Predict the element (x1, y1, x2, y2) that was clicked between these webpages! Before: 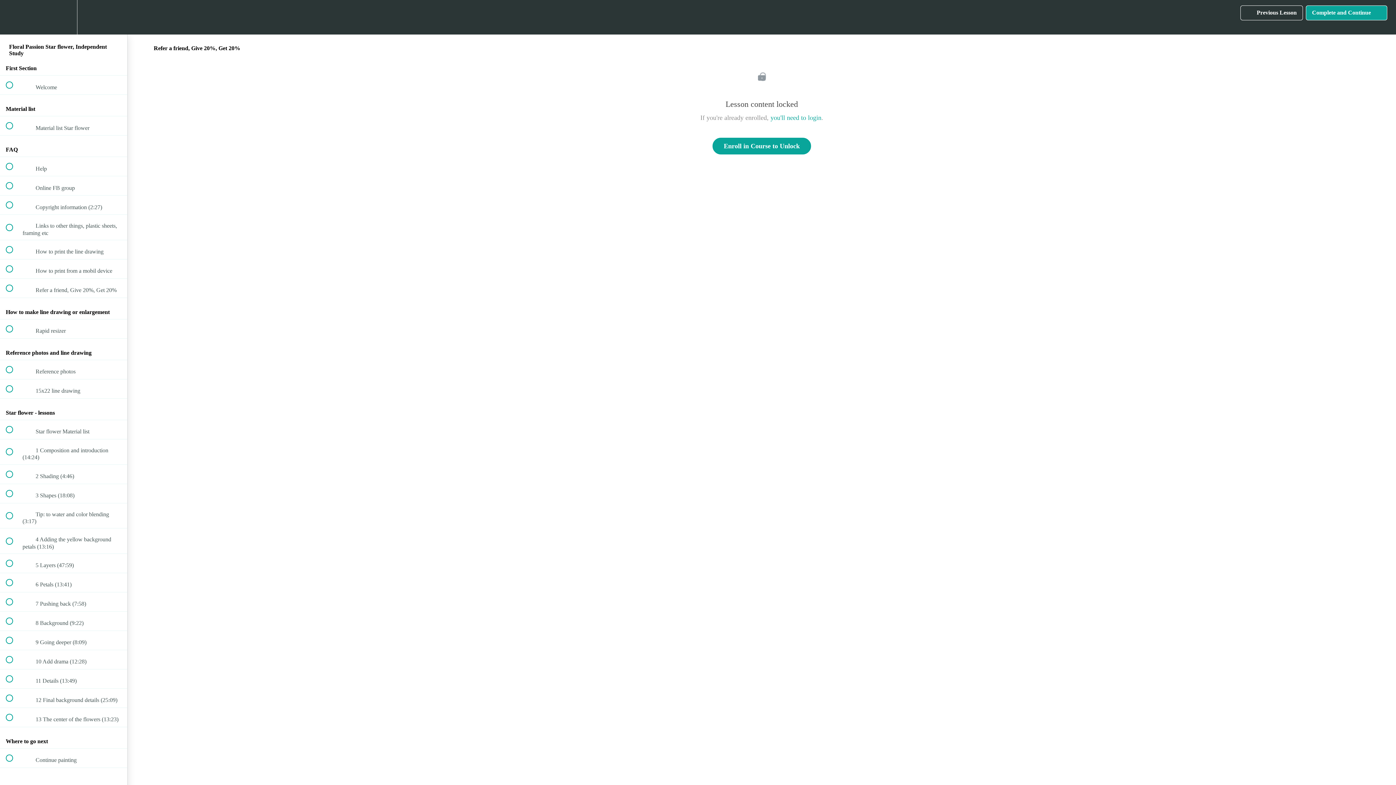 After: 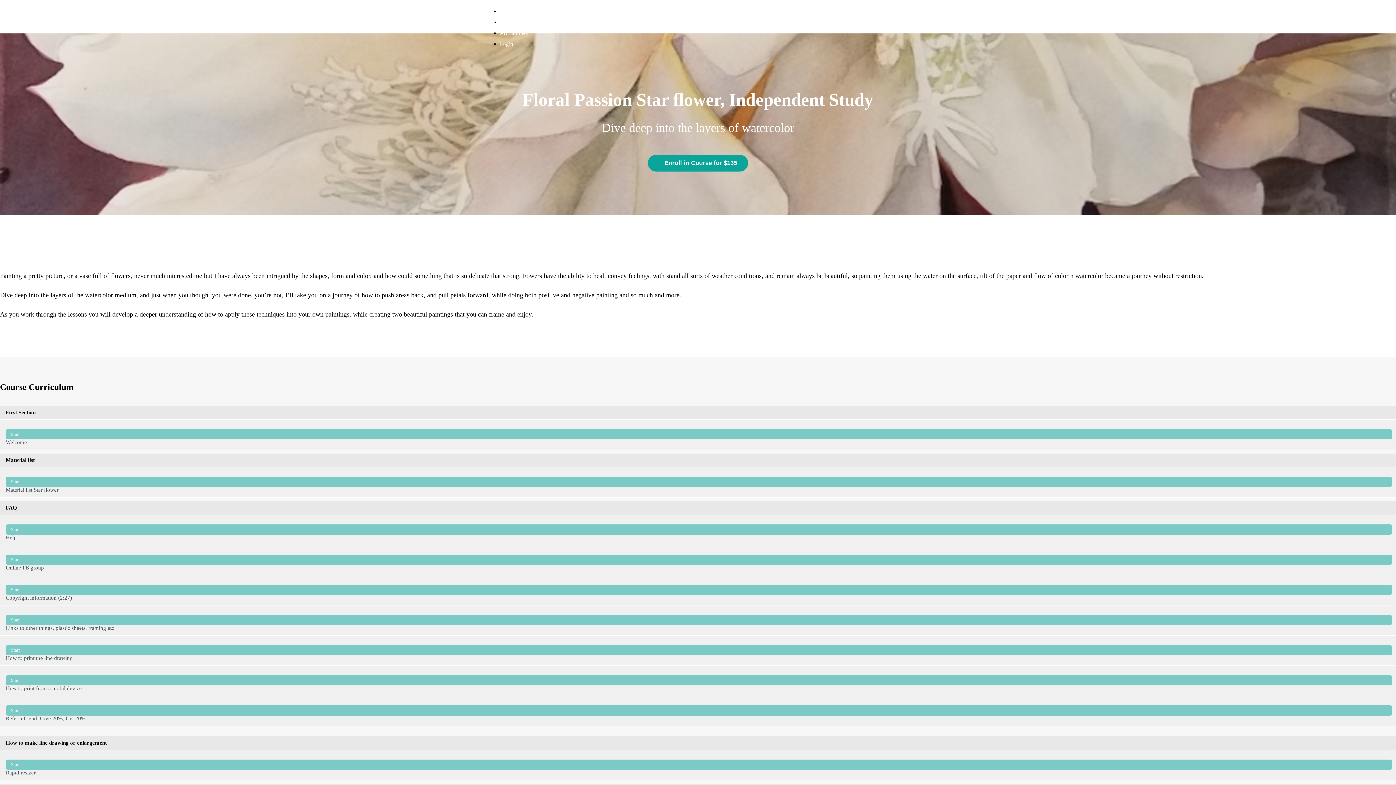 Action: label: Enroll in Course to Unlock bbox: (712, 137, 811, 154)